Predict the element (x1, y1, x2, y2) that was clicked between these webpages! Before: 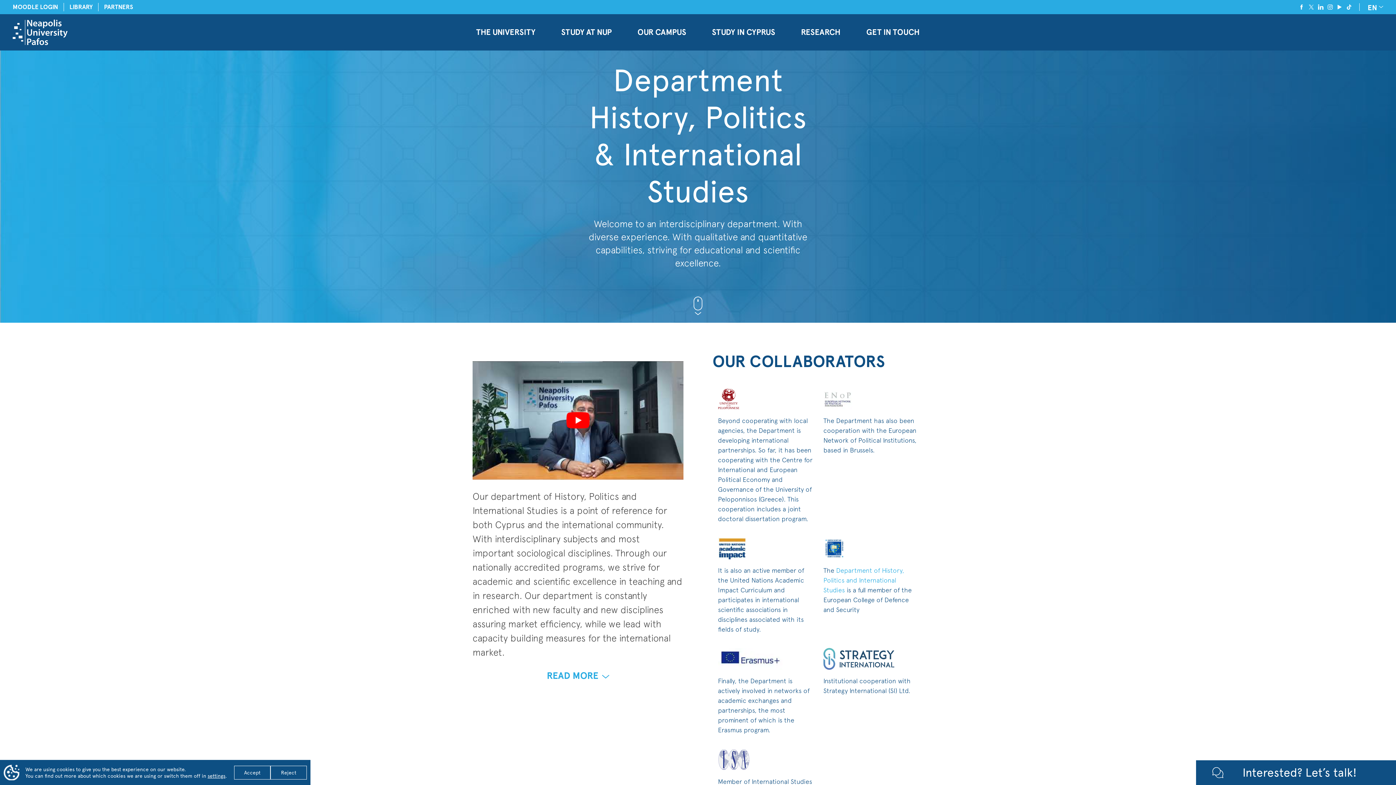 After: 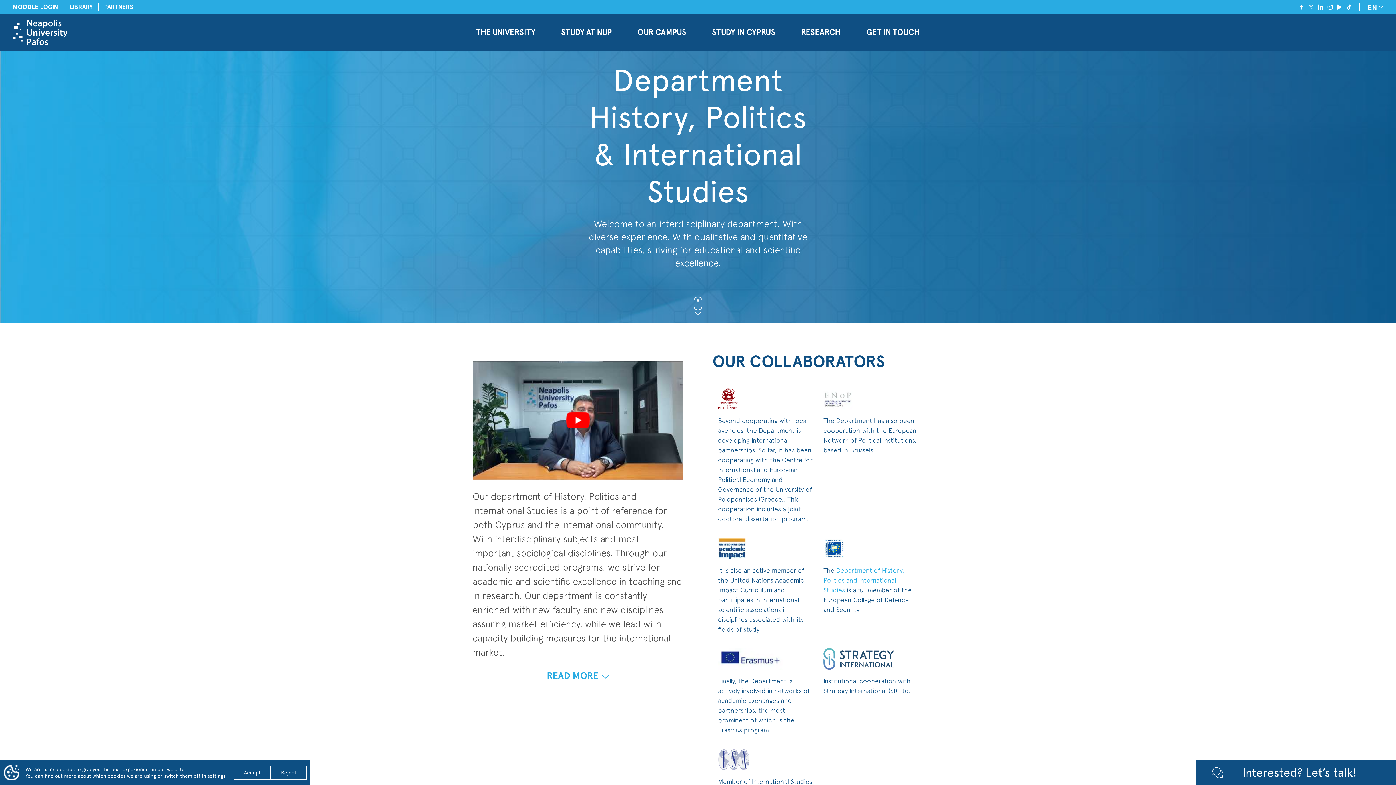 Action: bbox: (1337, 4, 1342, 9)